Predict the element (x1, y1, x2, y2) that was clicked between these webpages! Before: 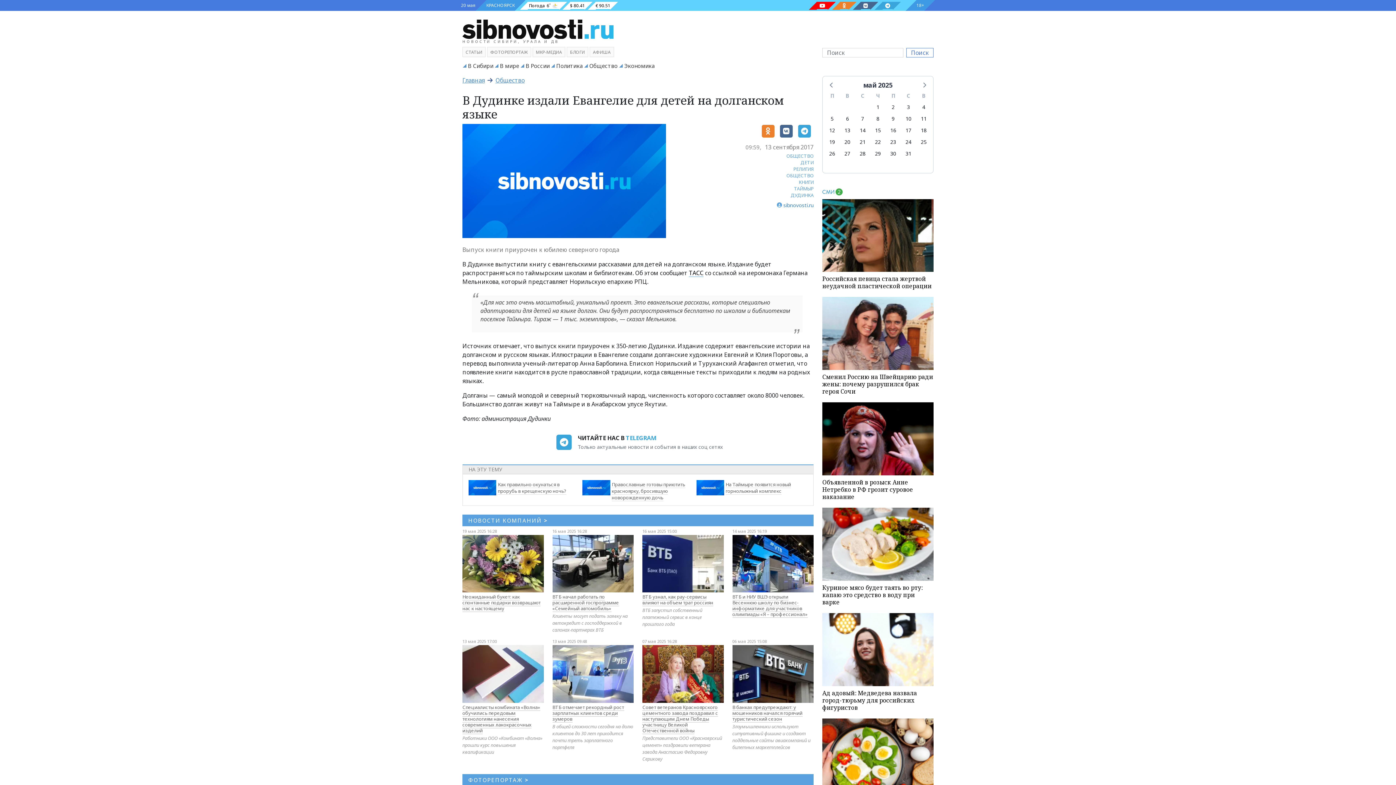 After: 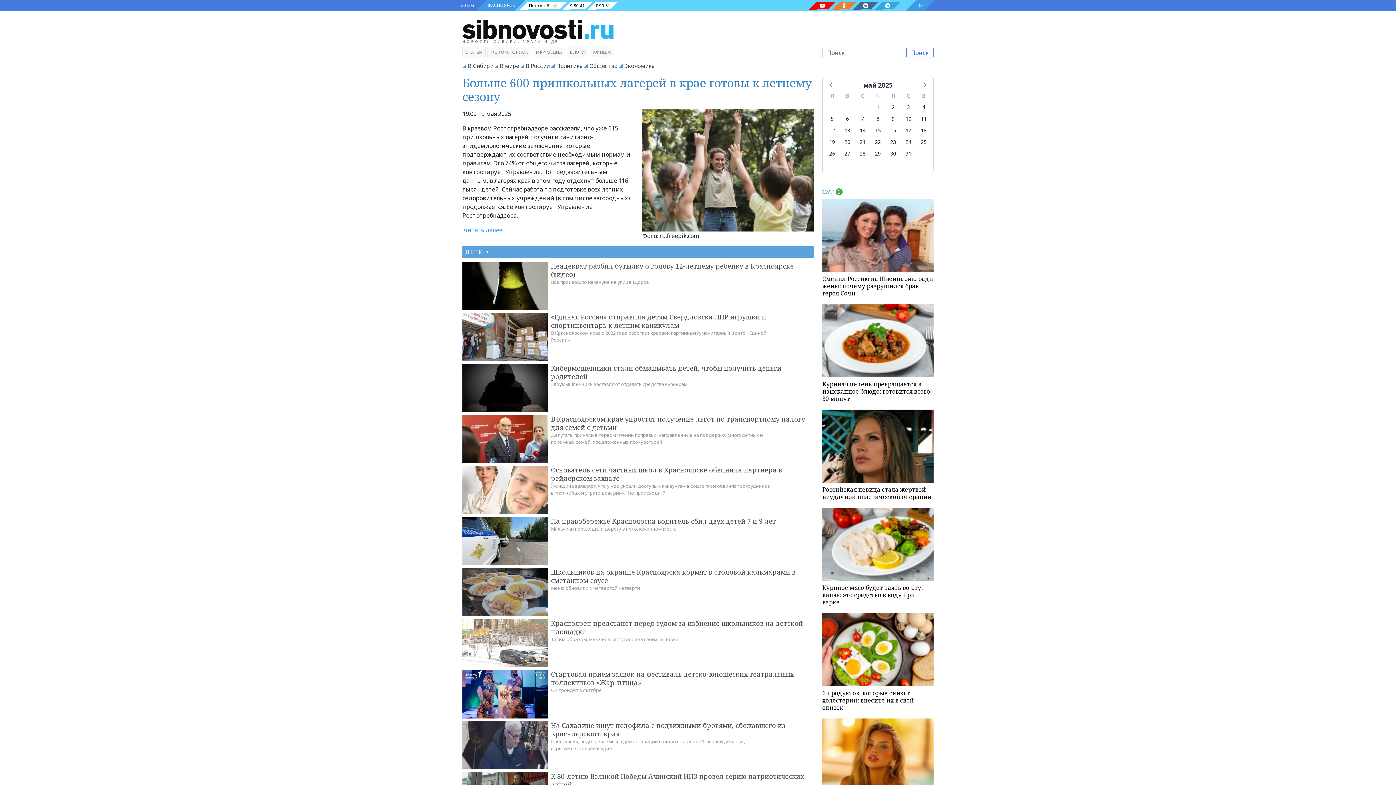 Action: bbox: (800, 159, 813, 165) label: ДЕТИ